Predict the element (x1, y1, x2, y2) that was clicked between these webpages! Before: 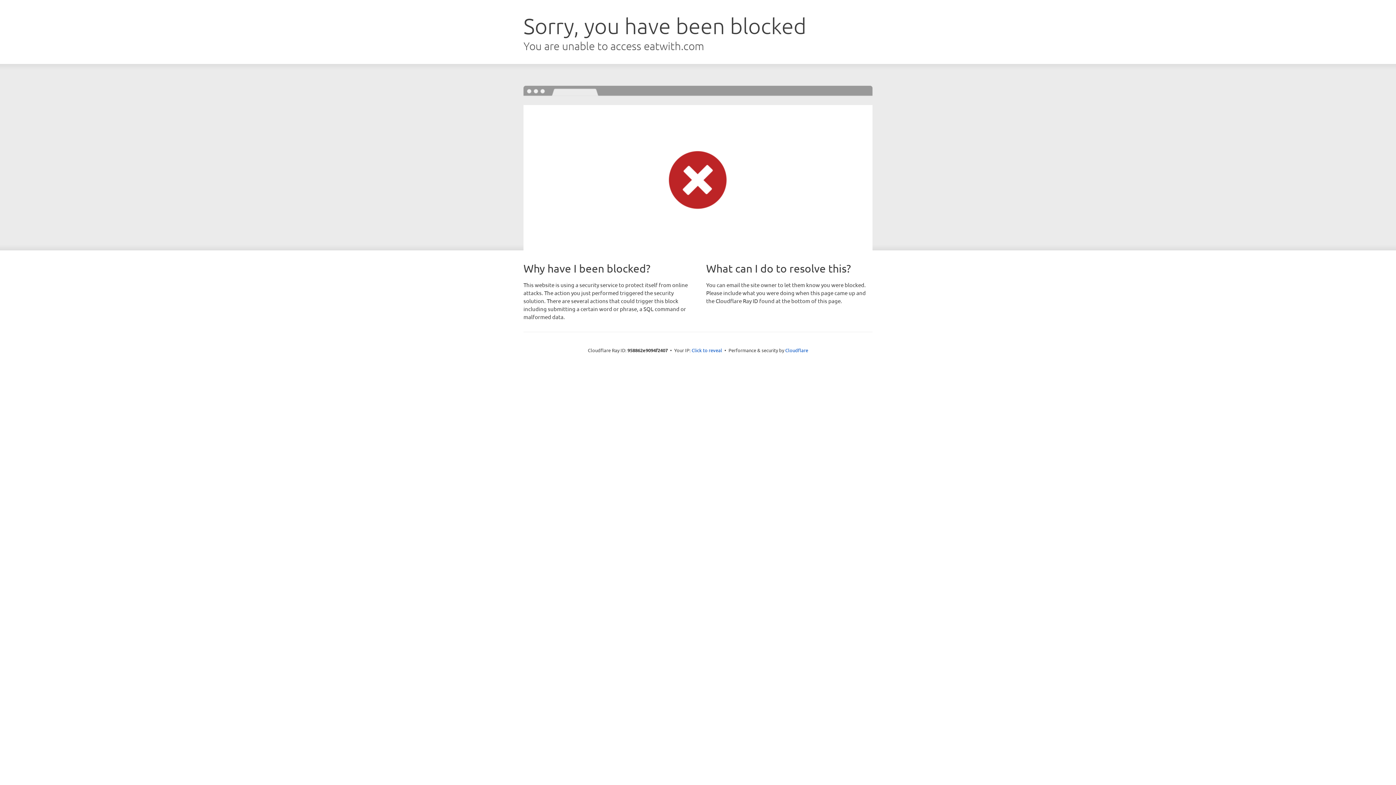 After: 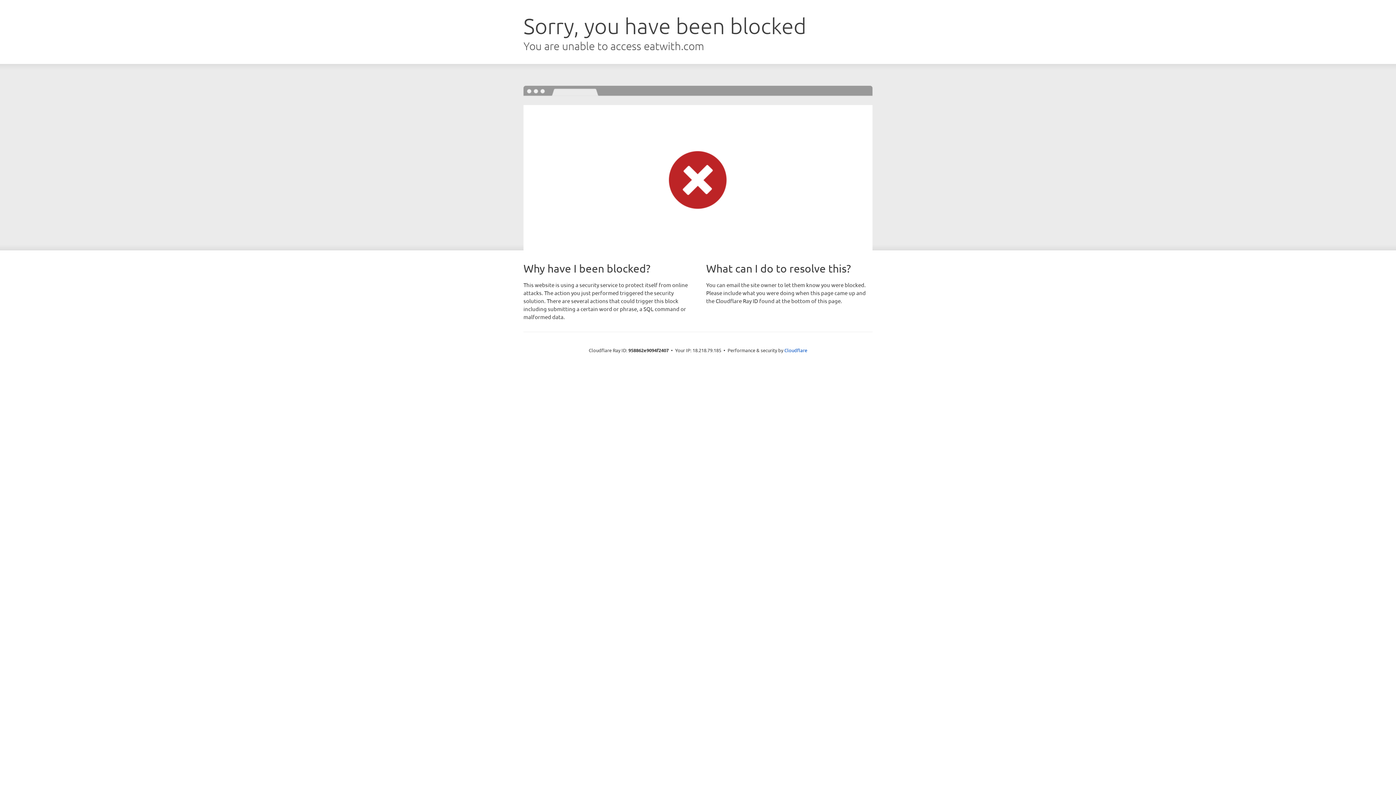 Action: label: Click to reveal bbox: (691, 346, 722, 353)